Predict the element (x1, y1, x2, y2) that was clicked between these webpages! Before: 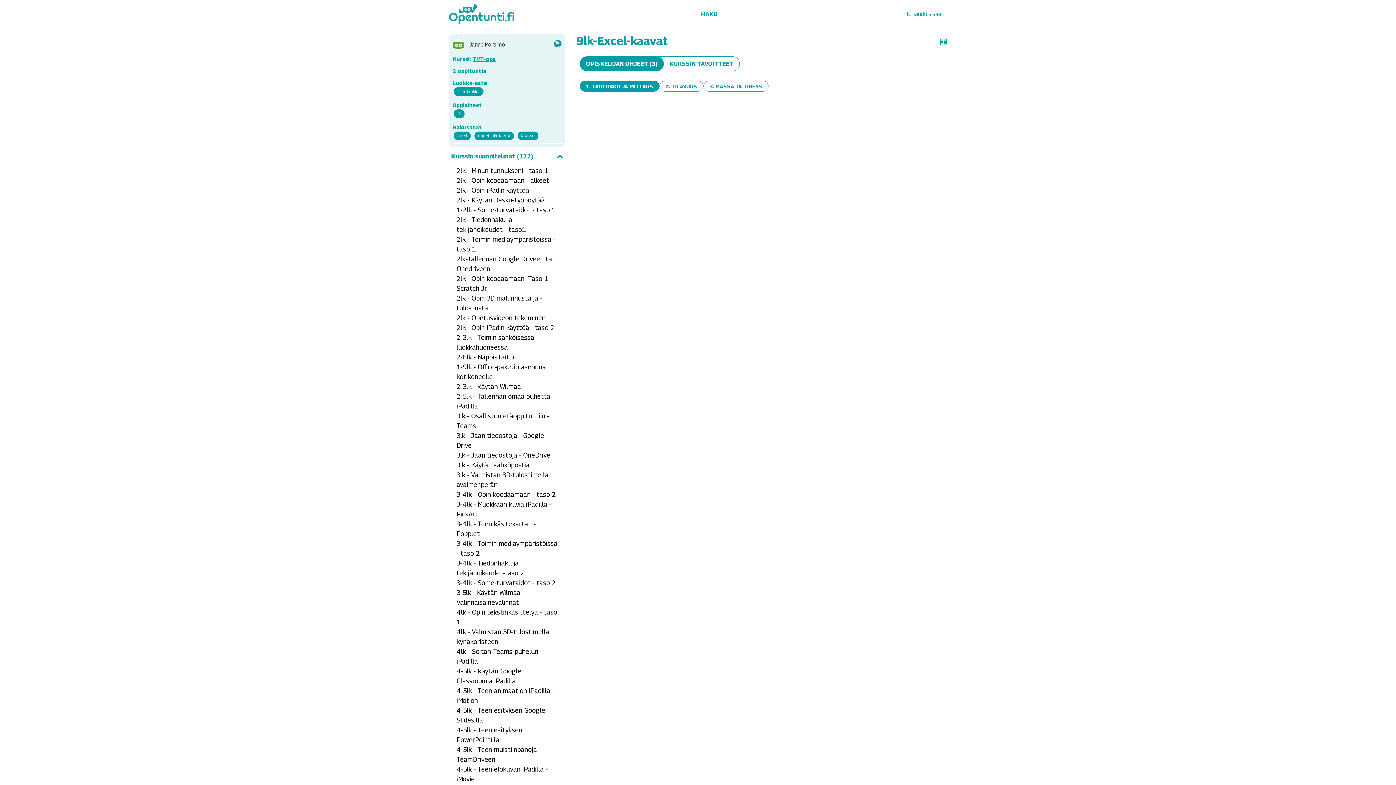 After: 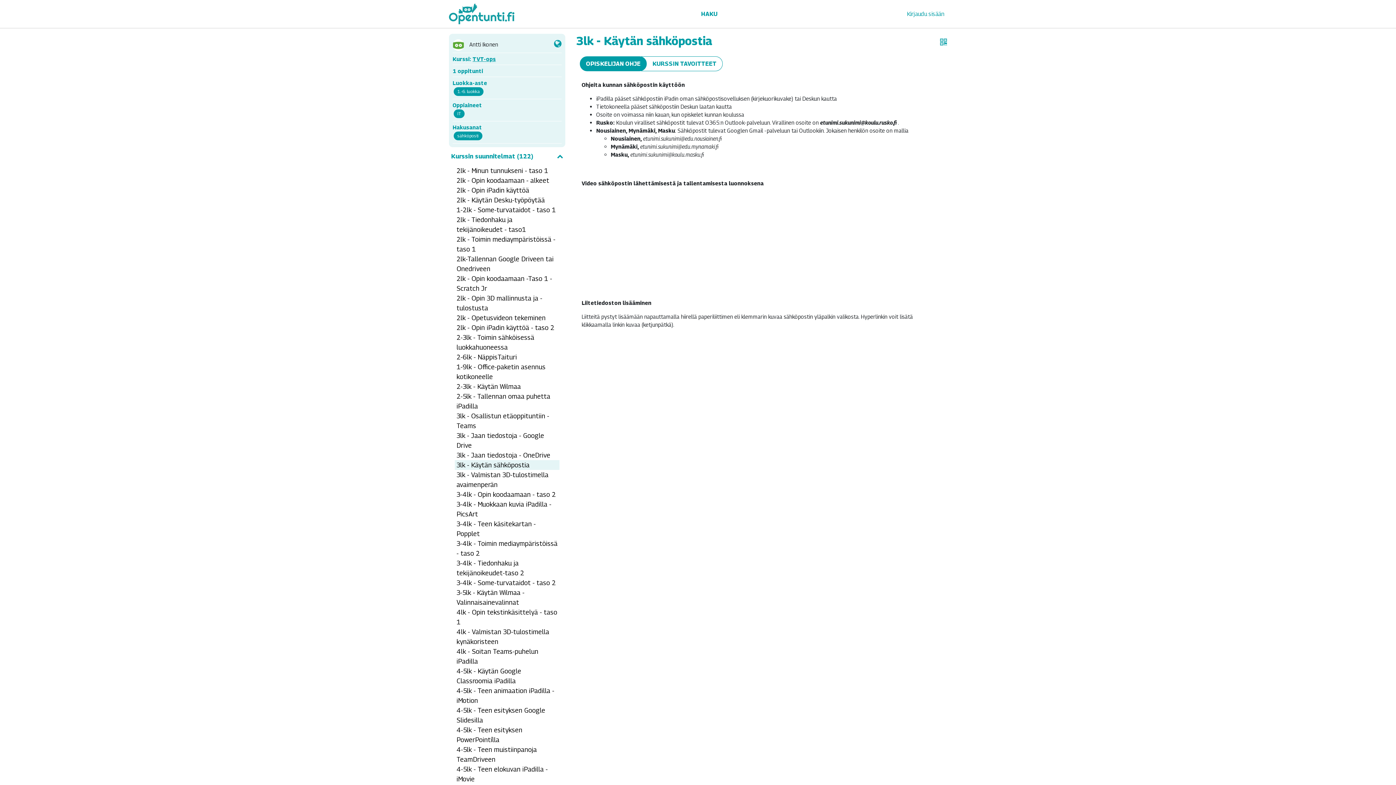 Action: label: 3lk - Käytän sähköpostia bbox: (456, 461, 529, 469)